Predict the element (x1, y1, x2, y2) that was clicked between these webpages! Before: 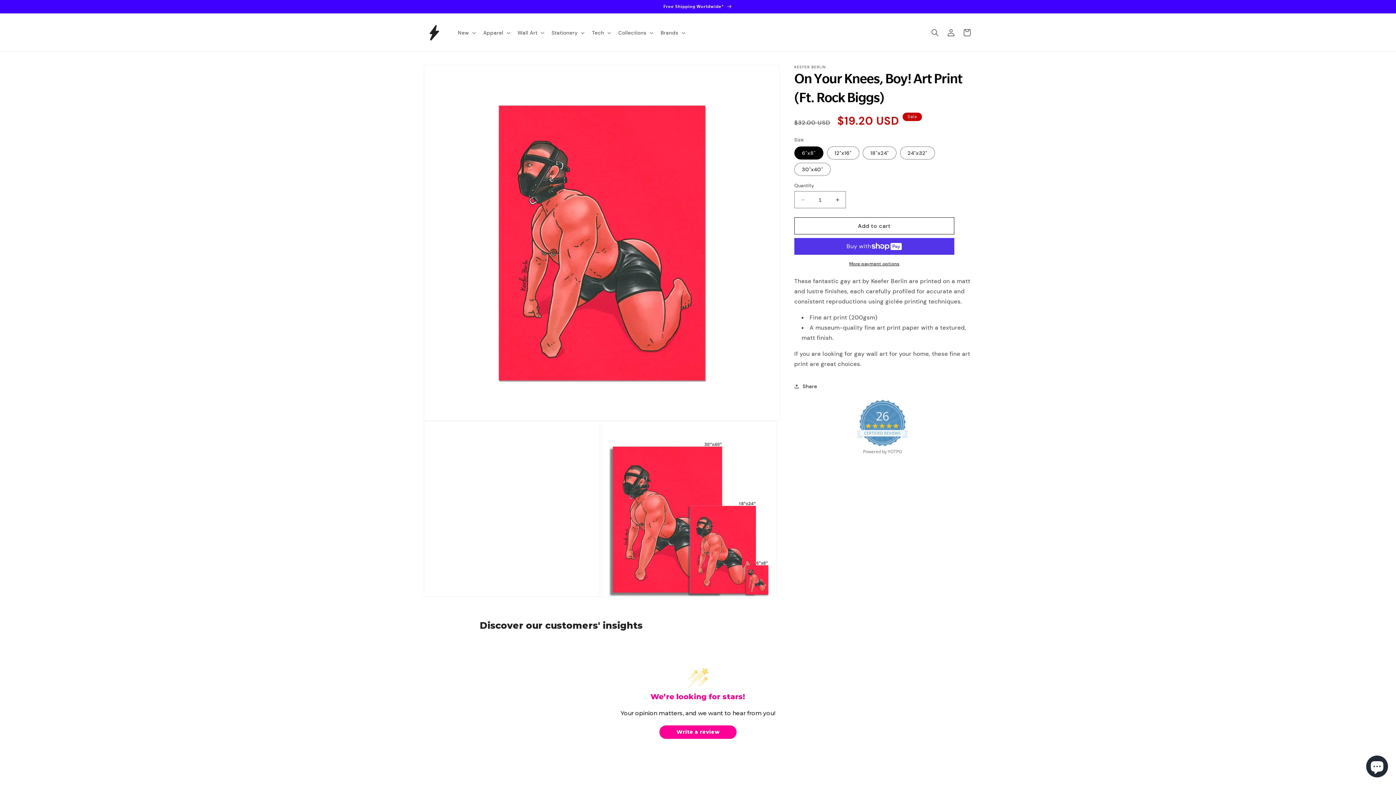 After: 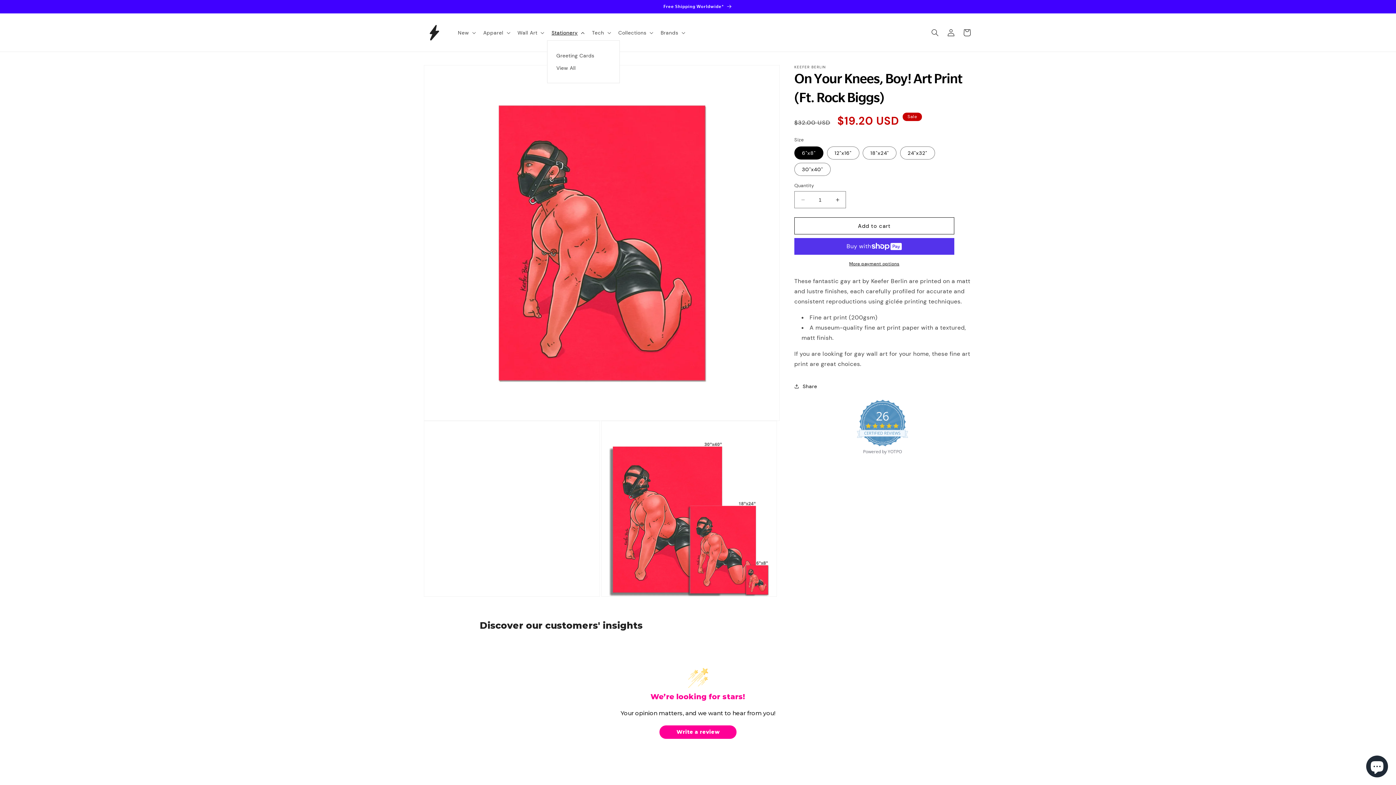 Action: bbox: (547, 24, 587, 40) label: Stationery